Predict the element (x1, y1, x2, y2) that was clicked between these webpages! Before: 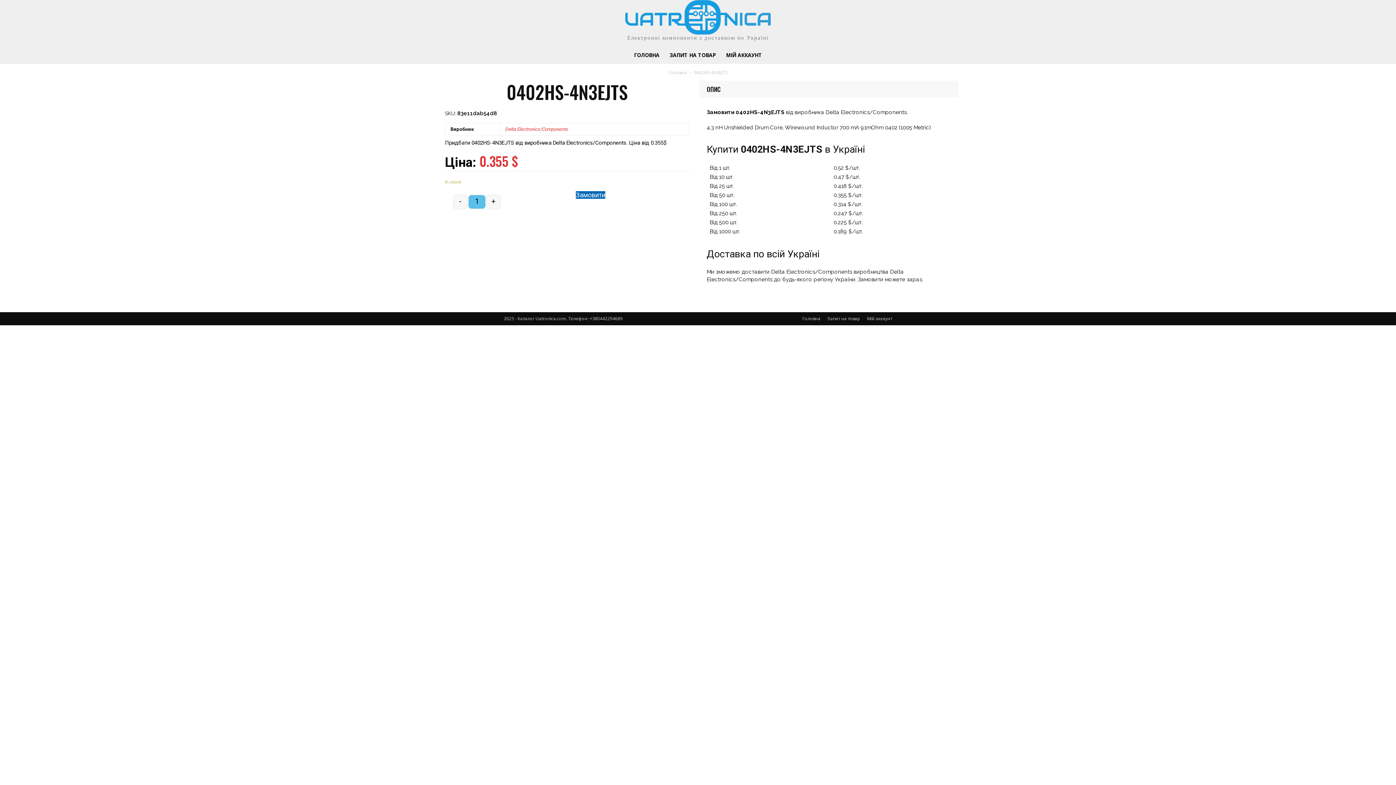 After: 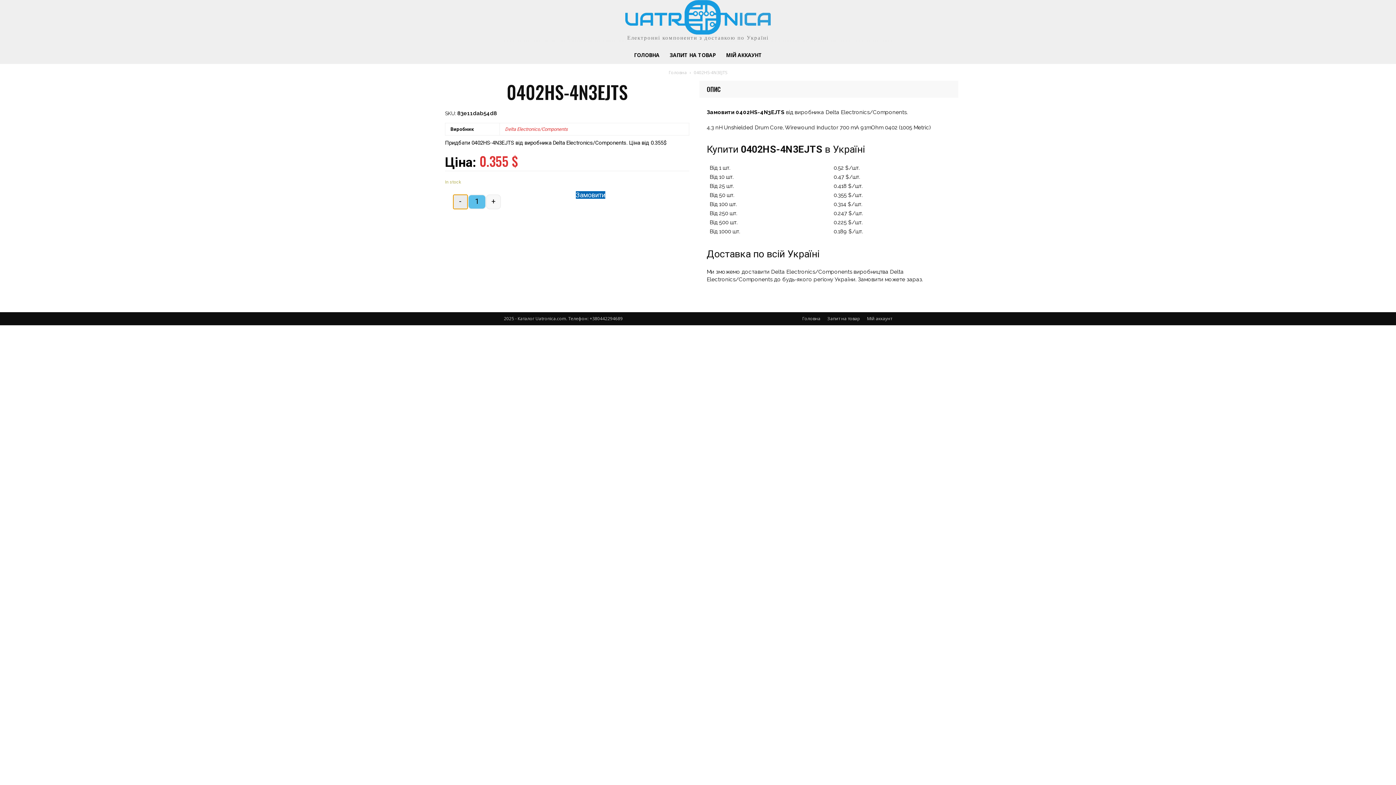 Action: label: - bbox: (453, 194, 468, 209)